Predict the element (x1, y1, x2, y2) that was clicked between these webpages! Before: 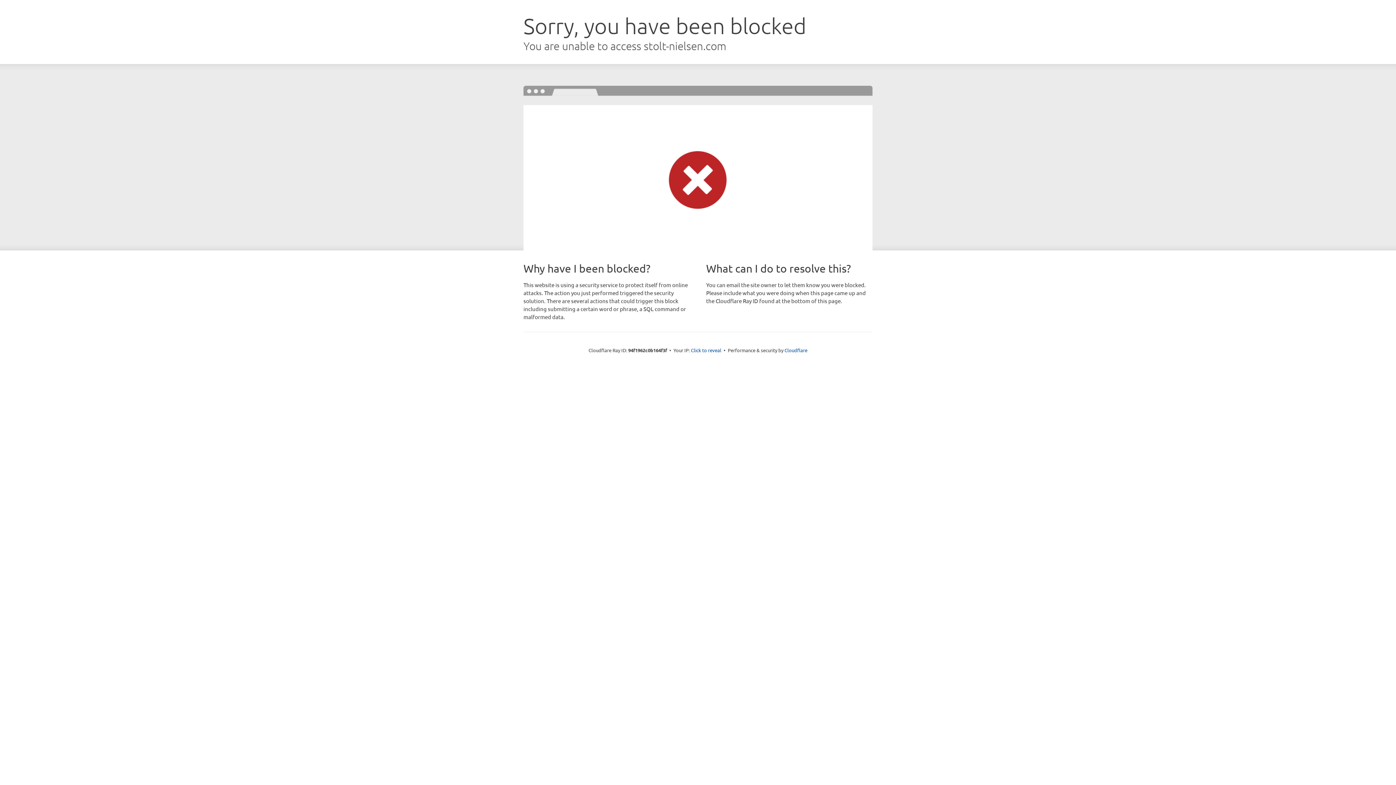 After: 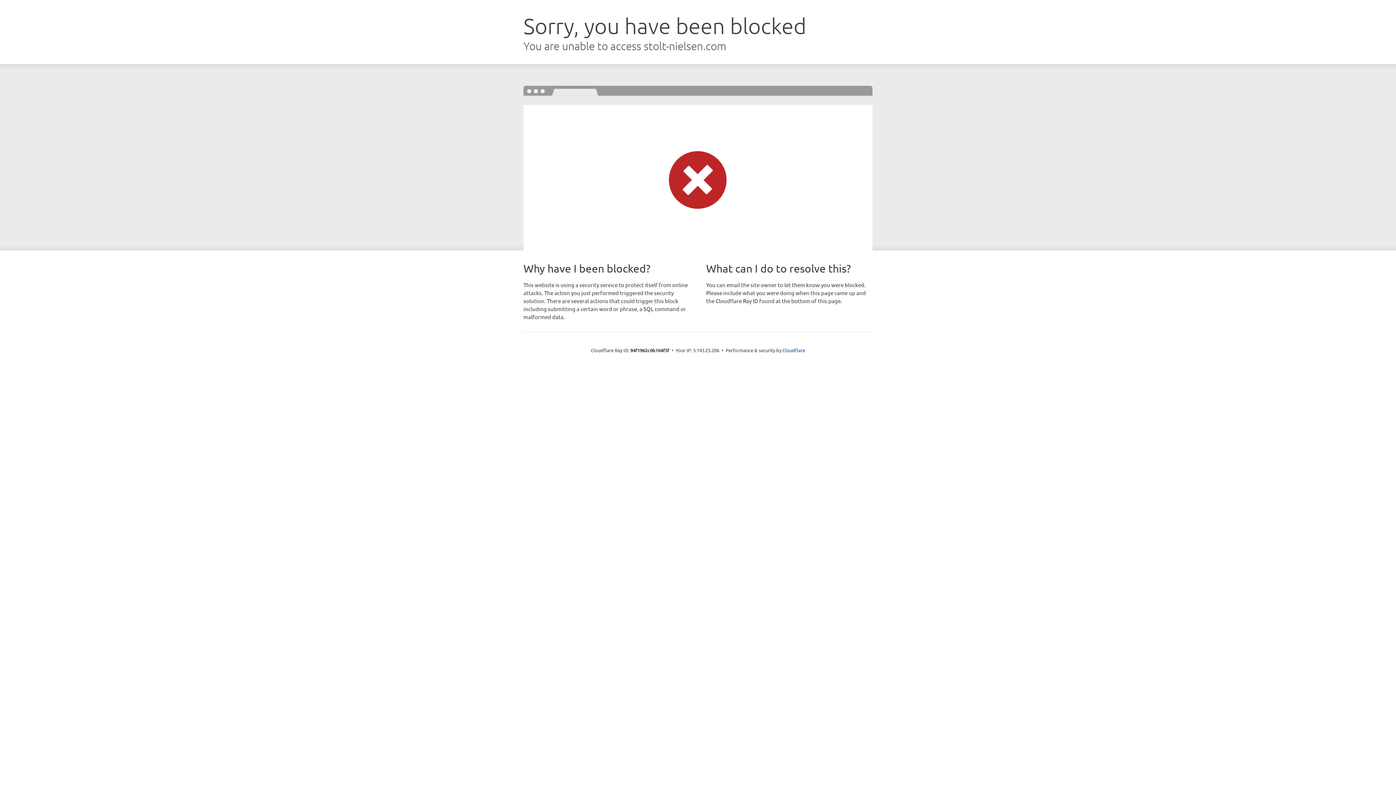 Action: label: Click to reveal bbox: (691, 346, 721, 353)